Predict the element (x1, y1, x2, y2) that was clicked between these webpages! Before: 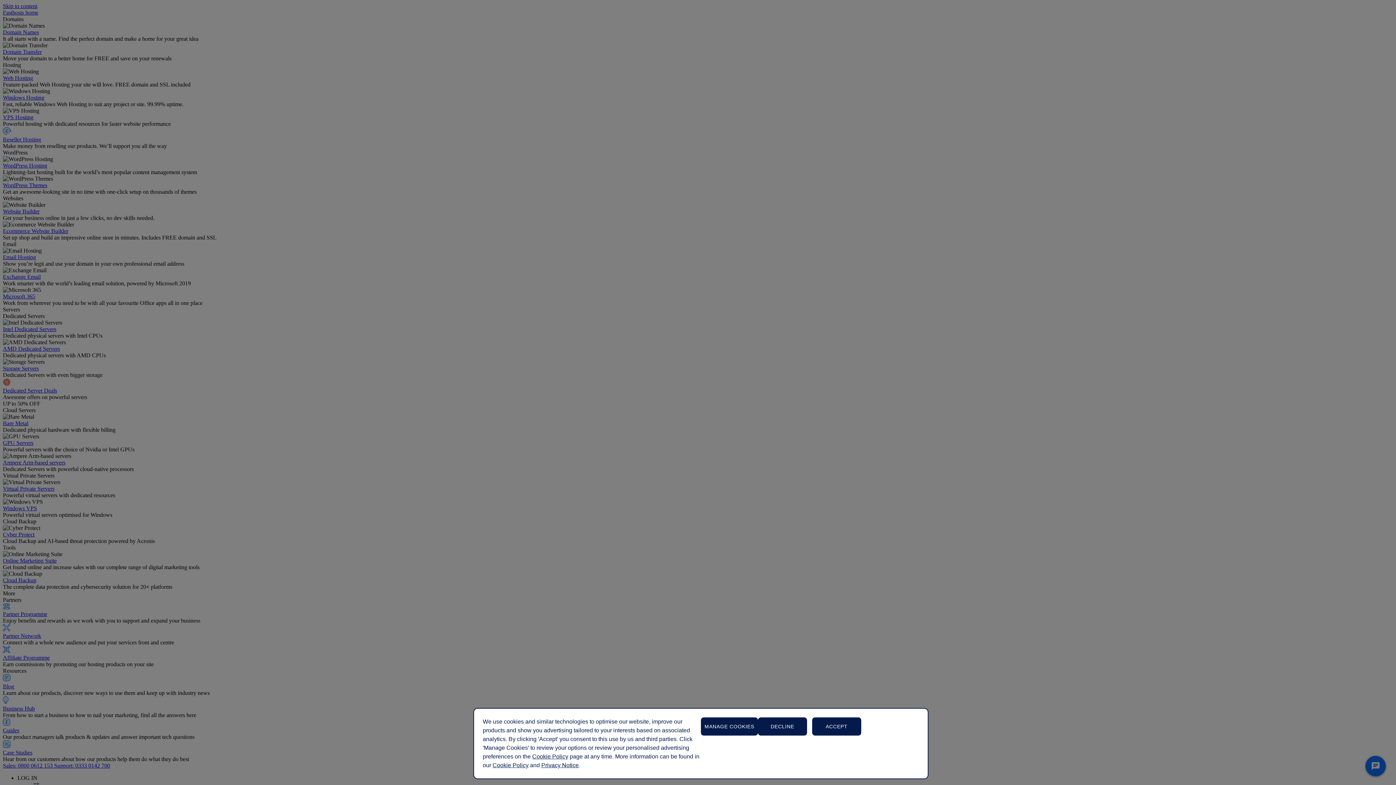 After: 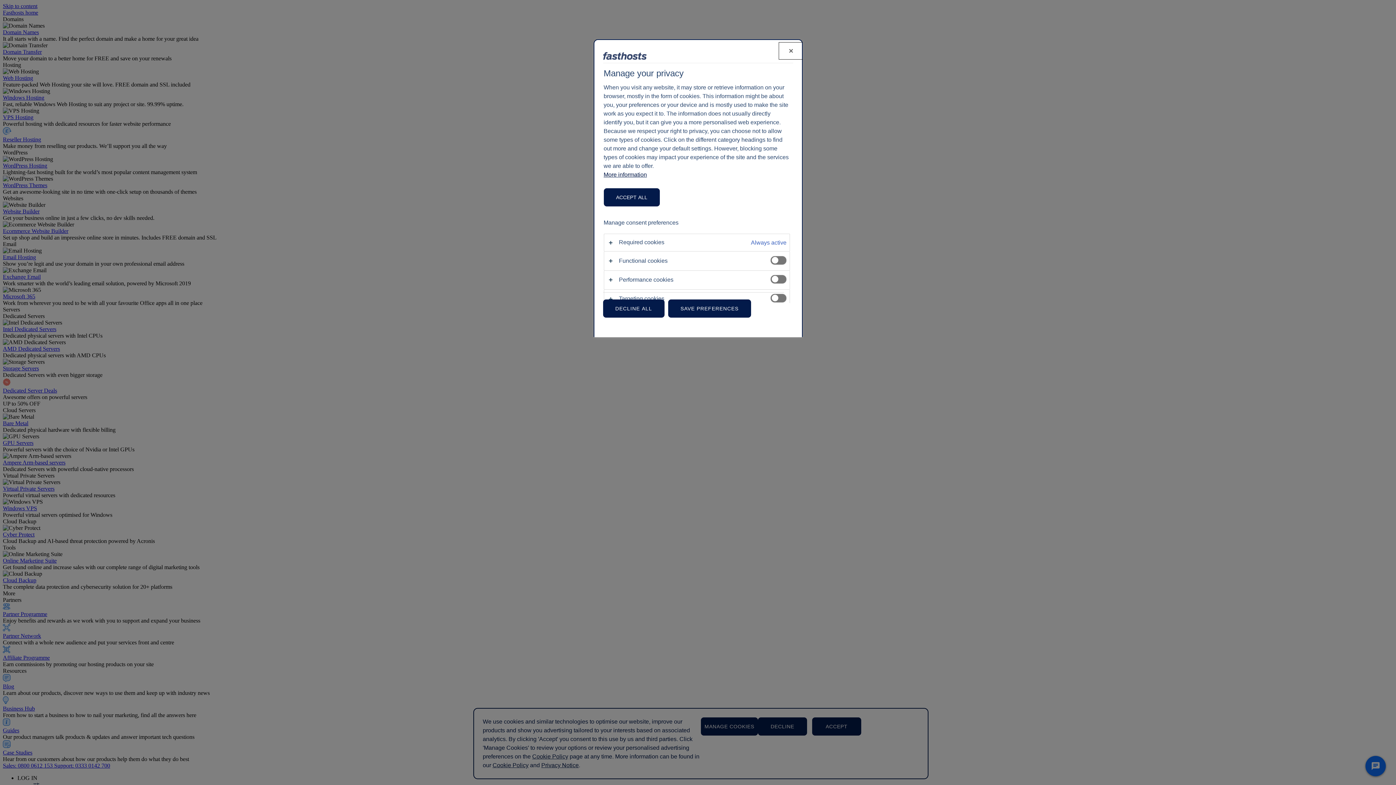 Action: bbox: (701, 717, 758, 736) label: MANAGE COOKIES